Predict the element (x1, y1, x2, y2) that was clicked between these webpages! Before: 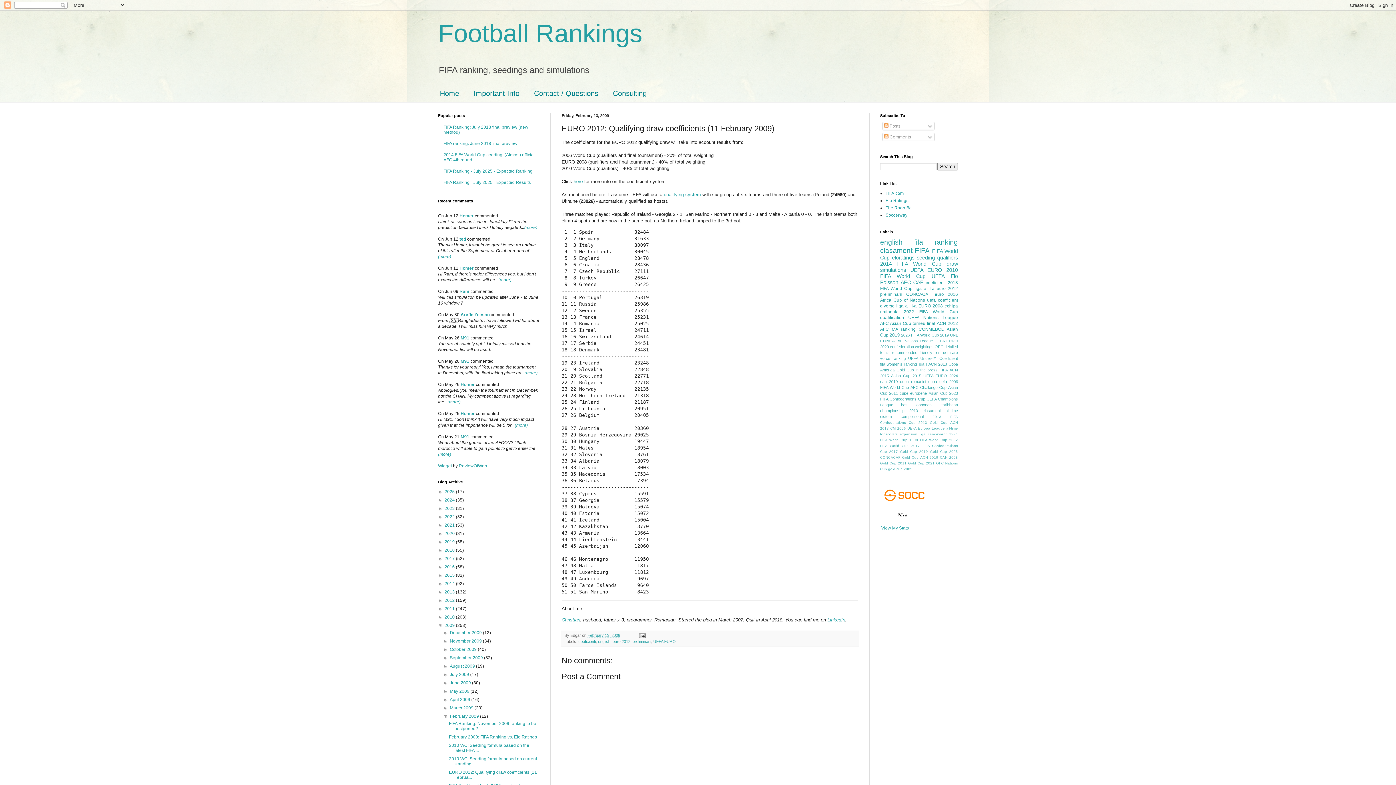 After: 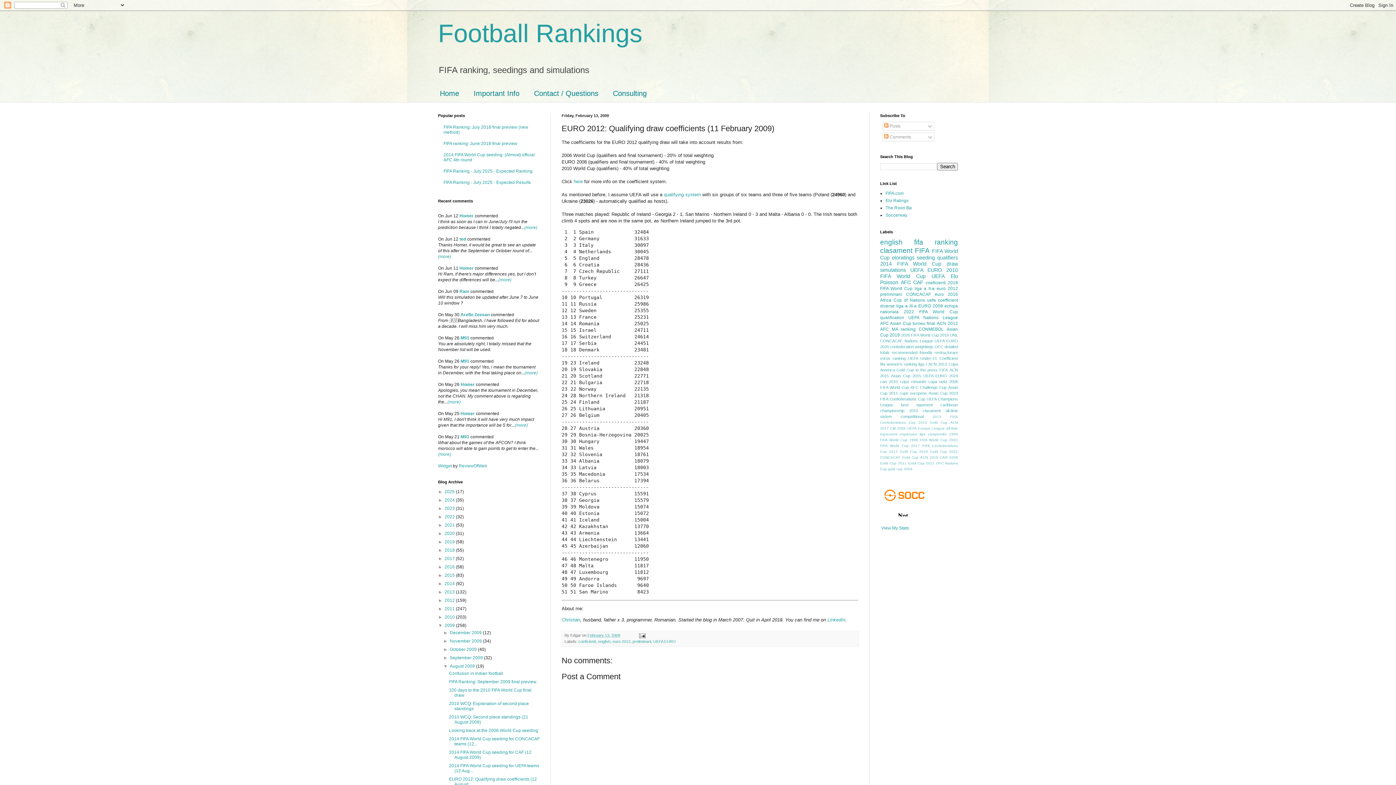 Action: bbox: (443, 663, 449, 669) label: ►  